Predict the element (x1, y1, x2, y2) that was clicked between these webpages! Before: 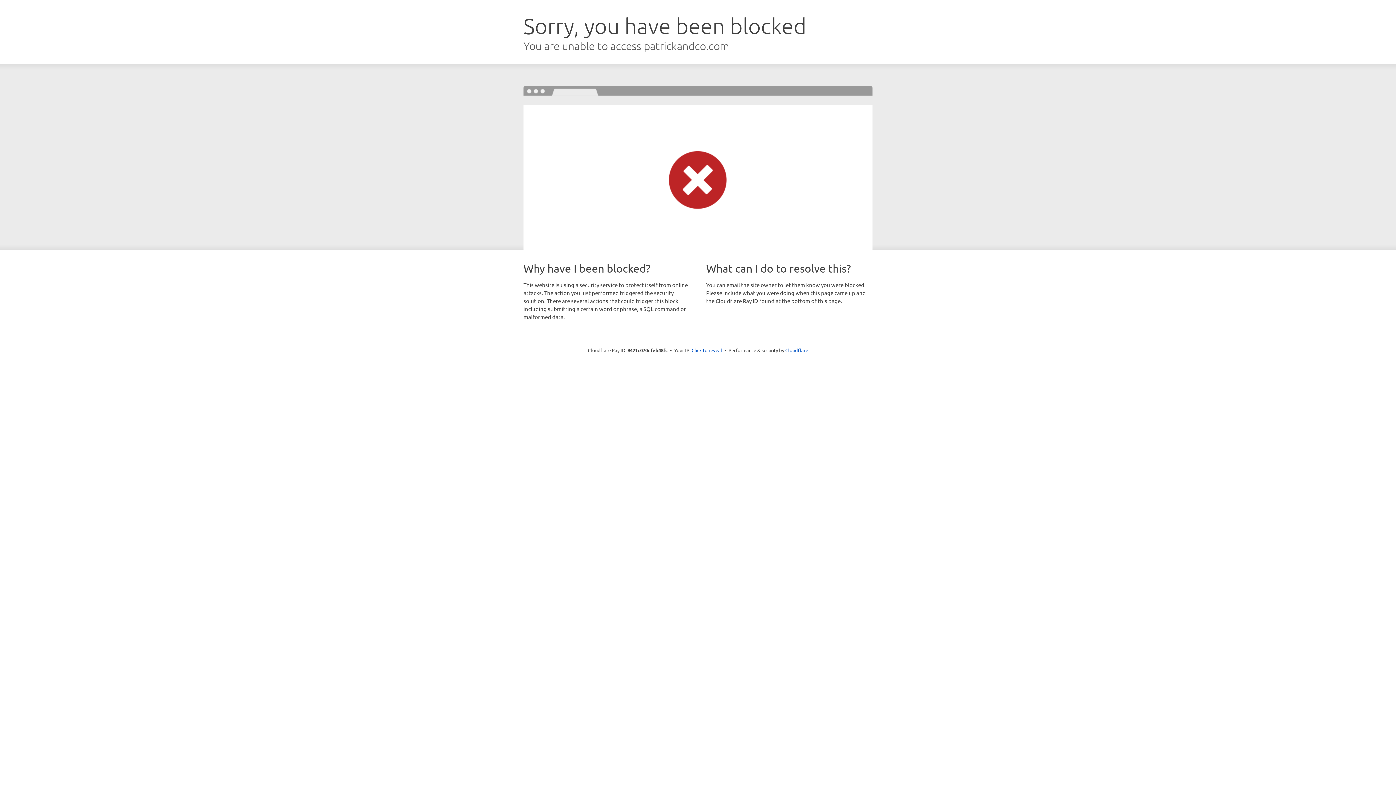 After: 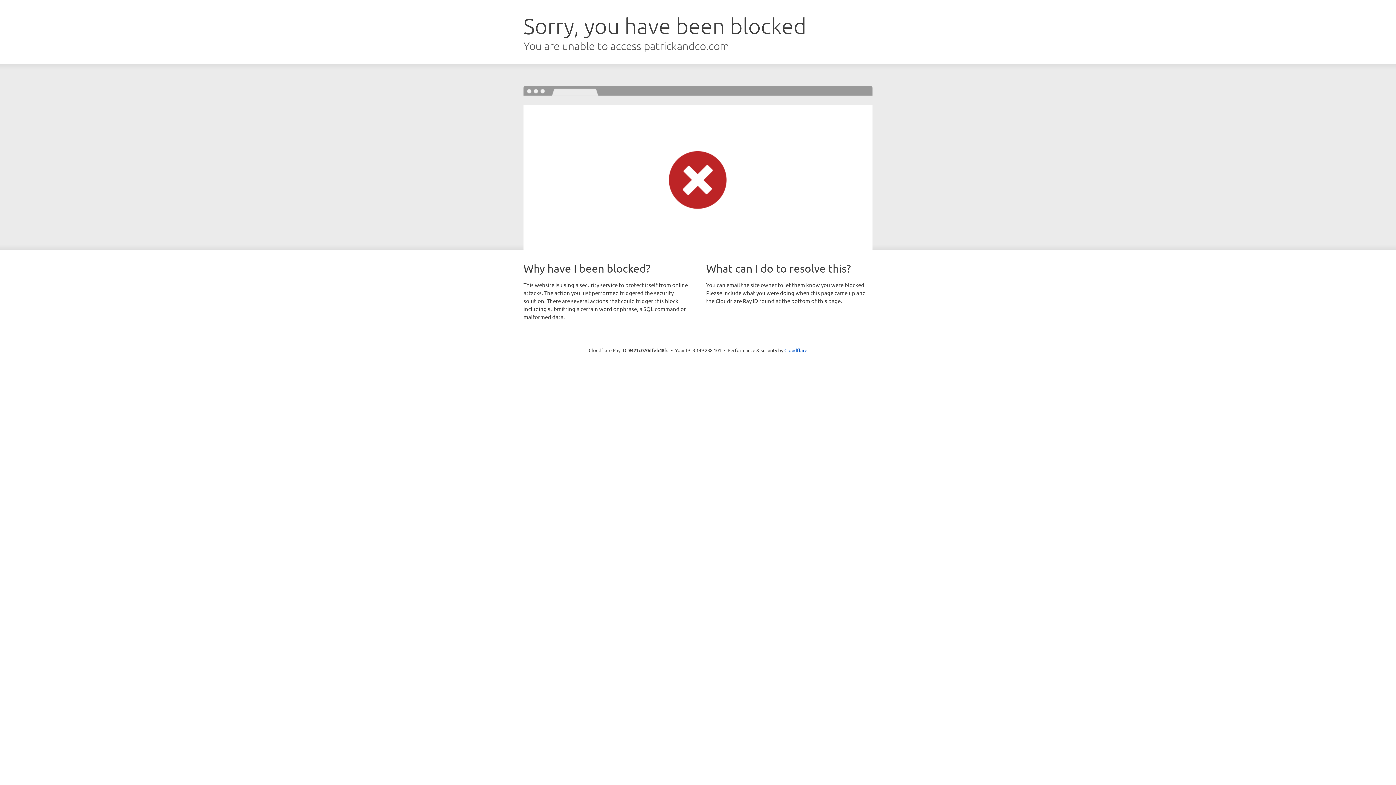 Action: bbox: (691, 346, 722, 353) label: Click to reveal